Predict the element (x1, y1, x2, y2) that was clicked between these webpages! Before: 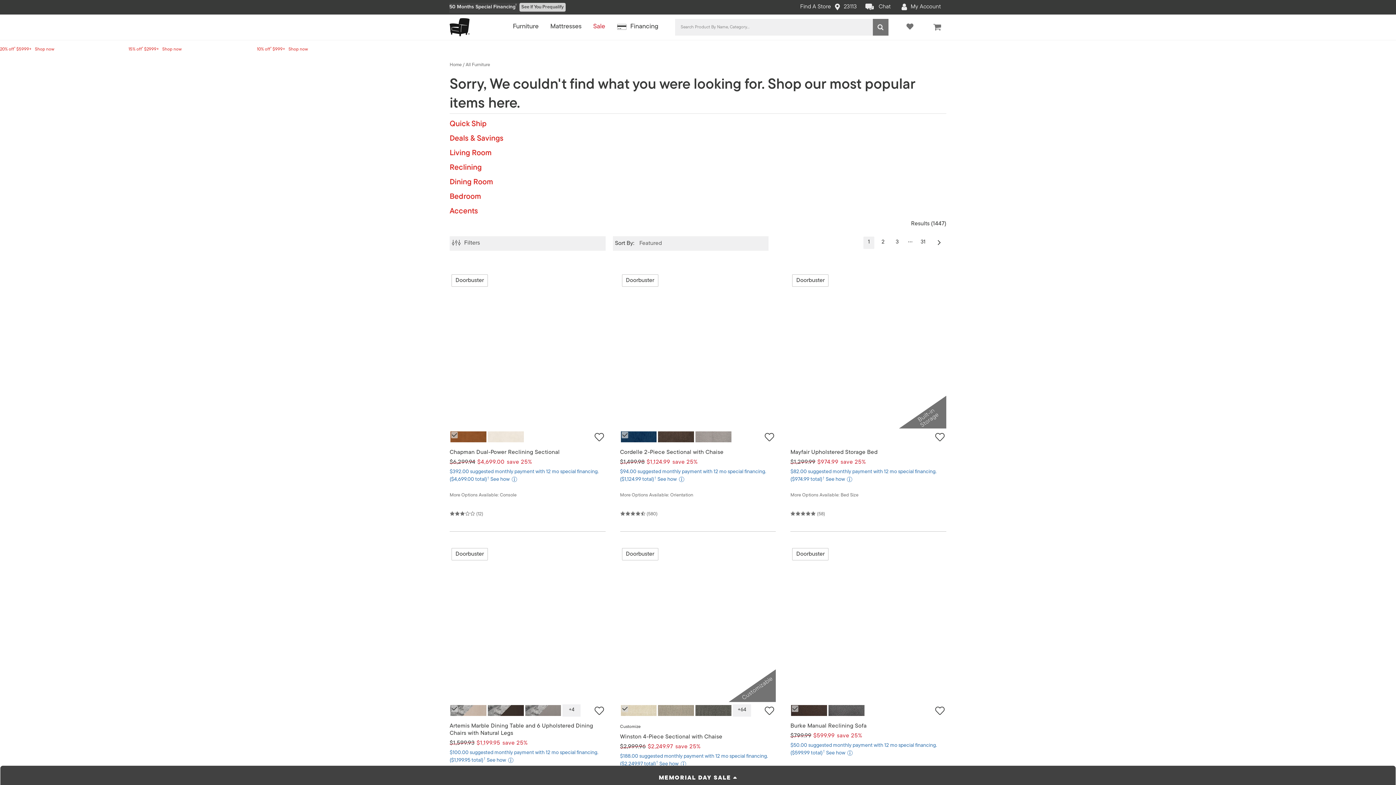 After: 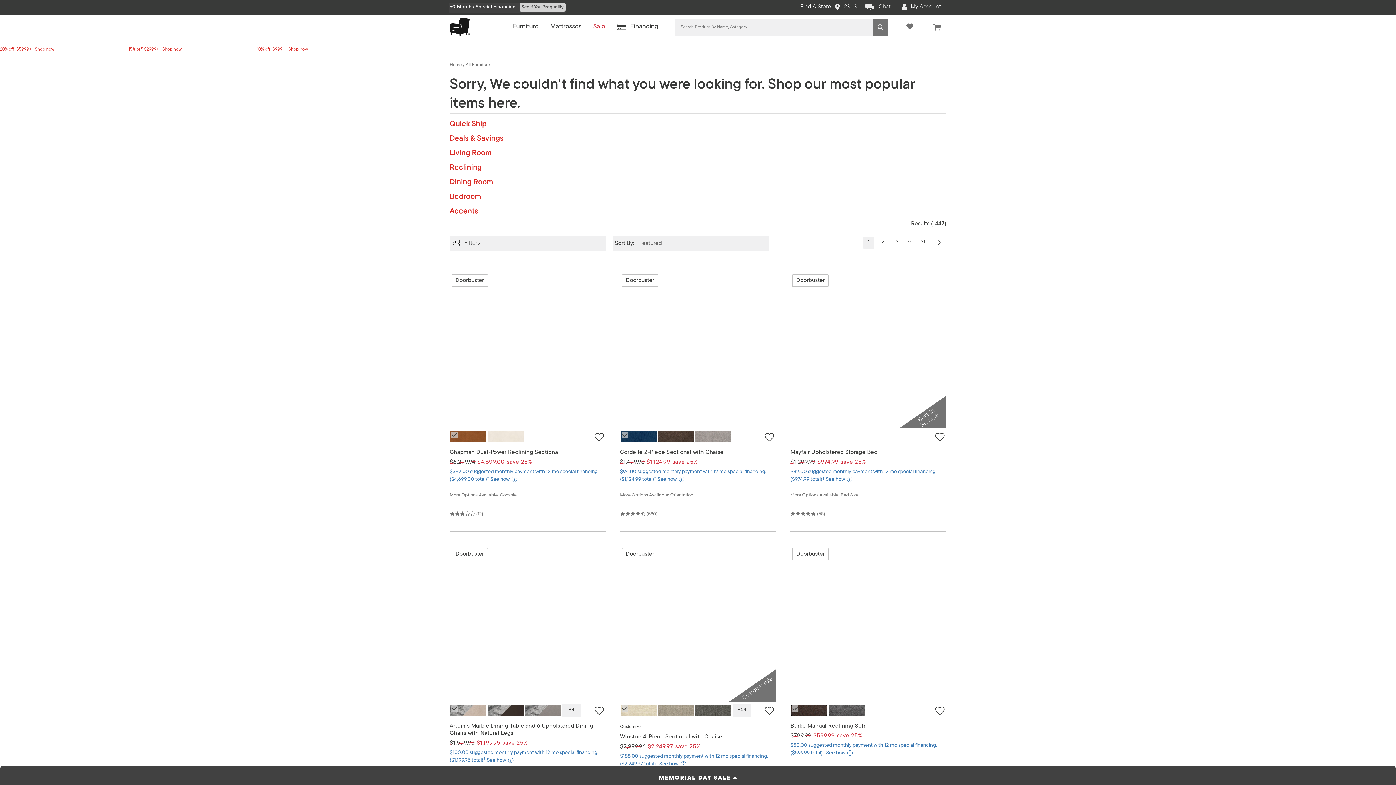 Action: bbox: (791, 705, 827, 716)